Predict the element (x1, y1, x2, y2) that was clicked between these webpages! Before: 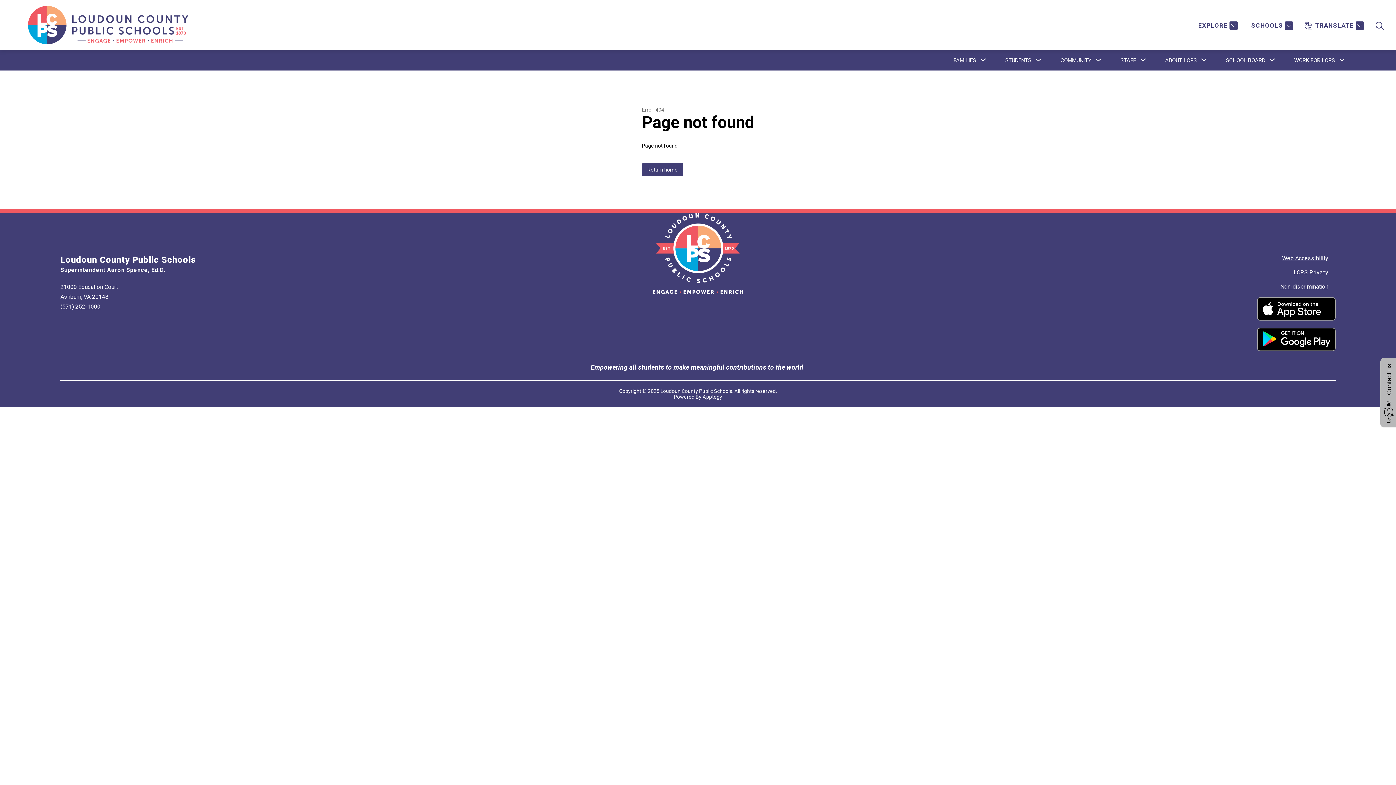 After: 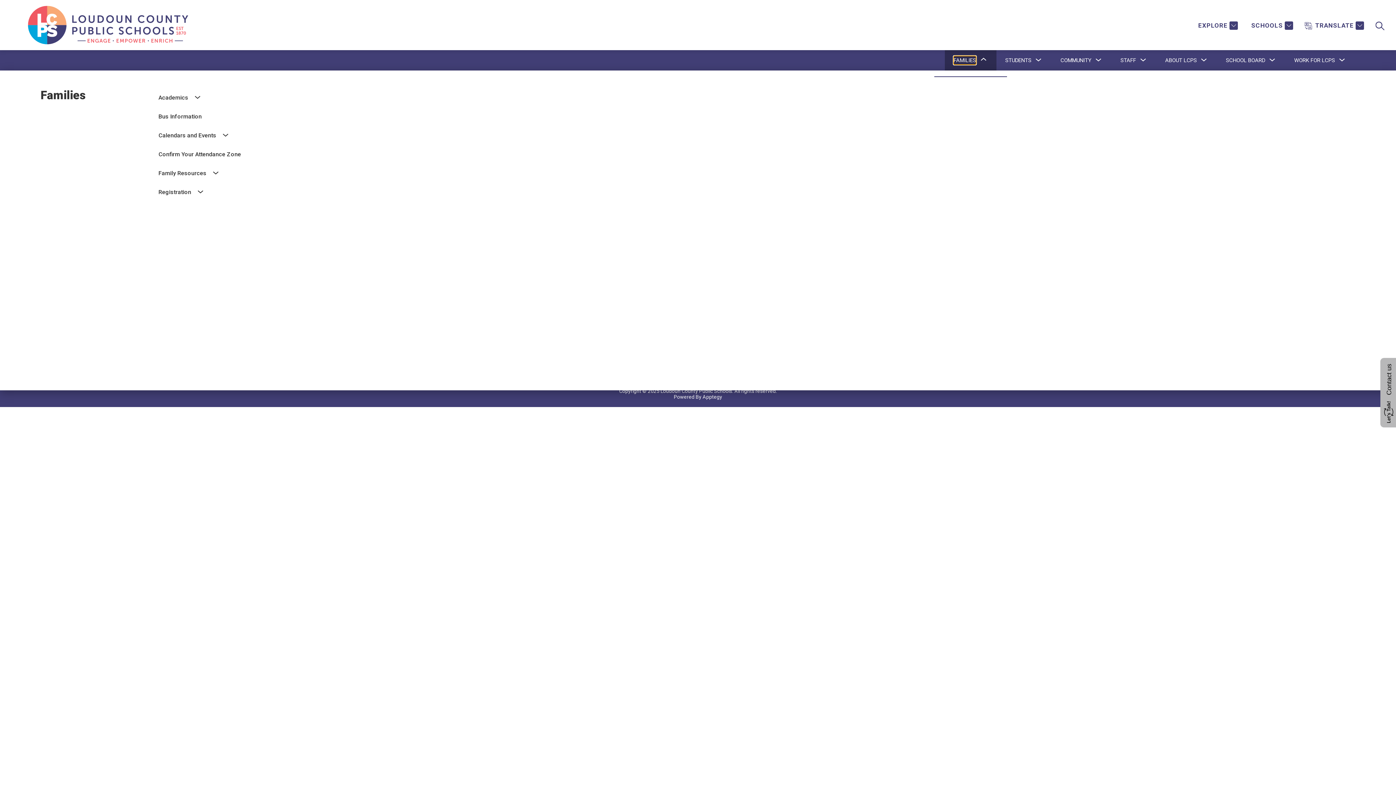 Action: bbox: (953, 56, 976, 64) label: Show submenu for Families